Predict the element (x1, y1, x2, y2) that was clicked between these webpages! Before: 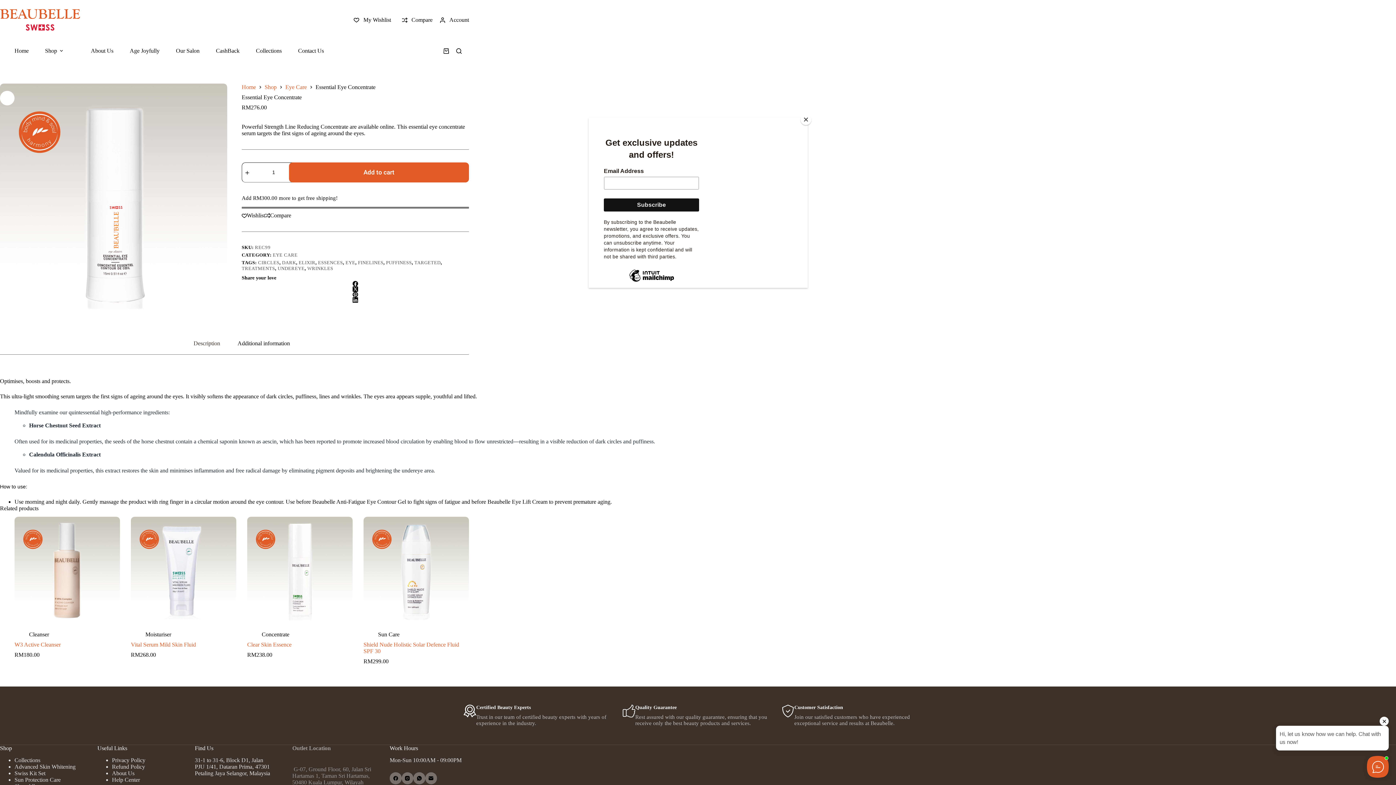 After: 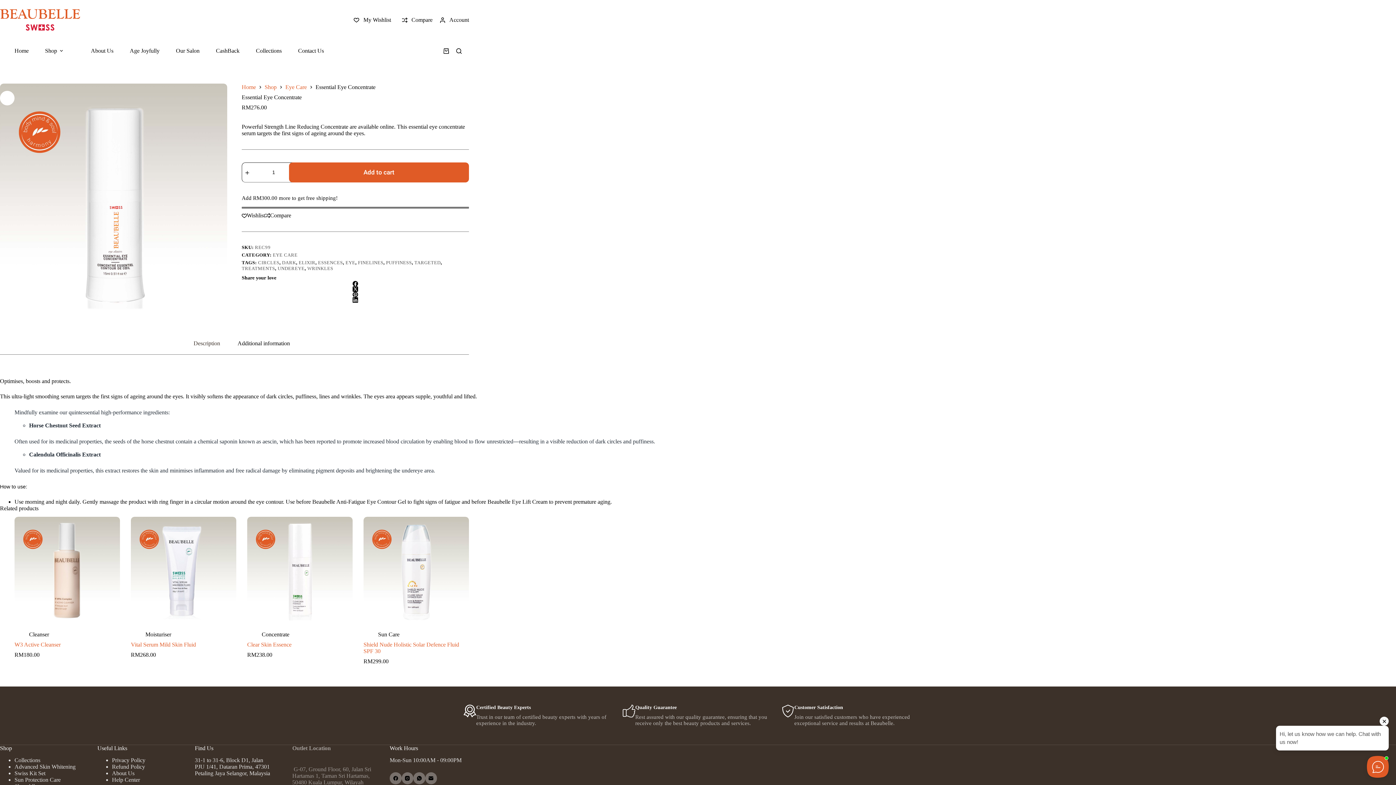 Action: bbox: (800, 114, 811, 125) label: Close